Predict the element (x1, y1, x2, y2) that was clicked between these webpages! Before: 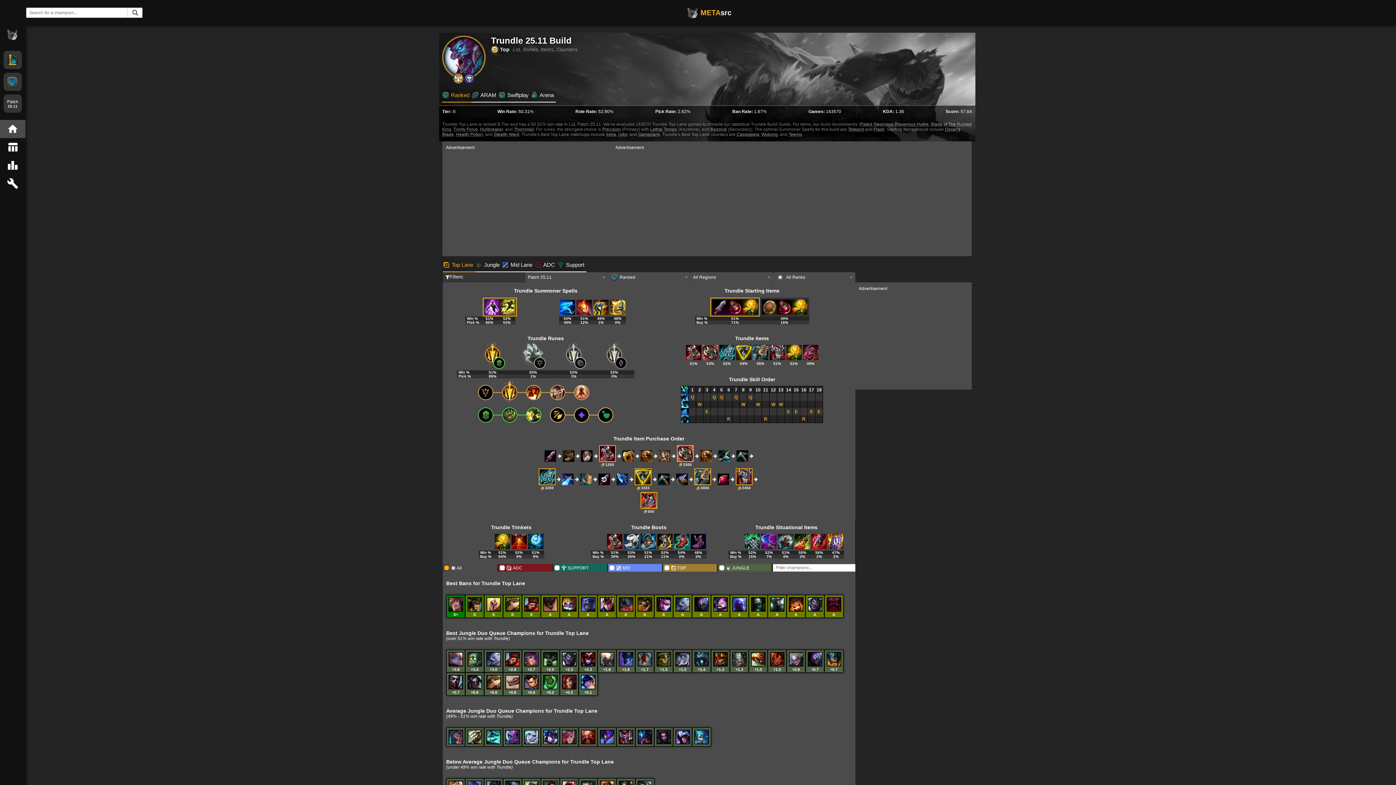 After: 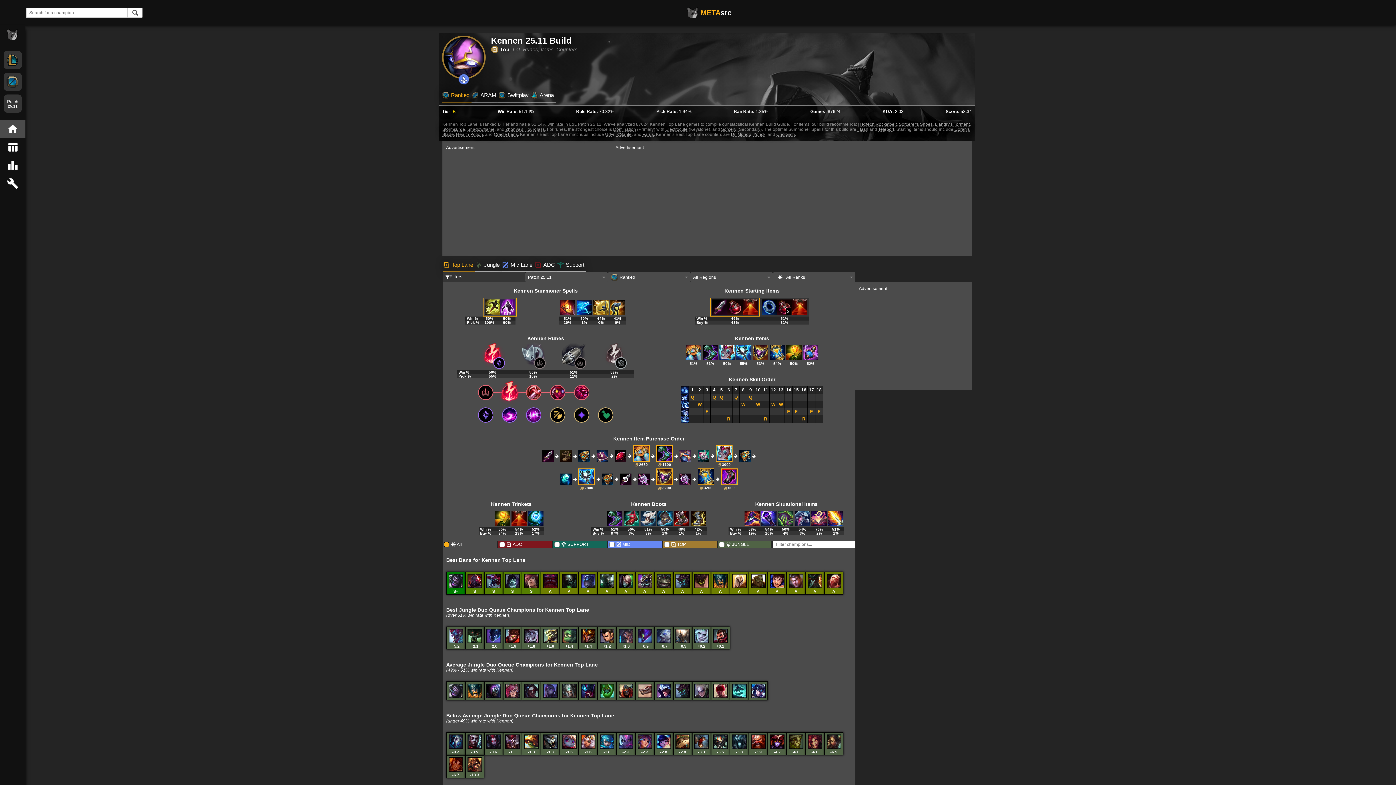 Action: label: A bbox: (711, 595, 730, 618)